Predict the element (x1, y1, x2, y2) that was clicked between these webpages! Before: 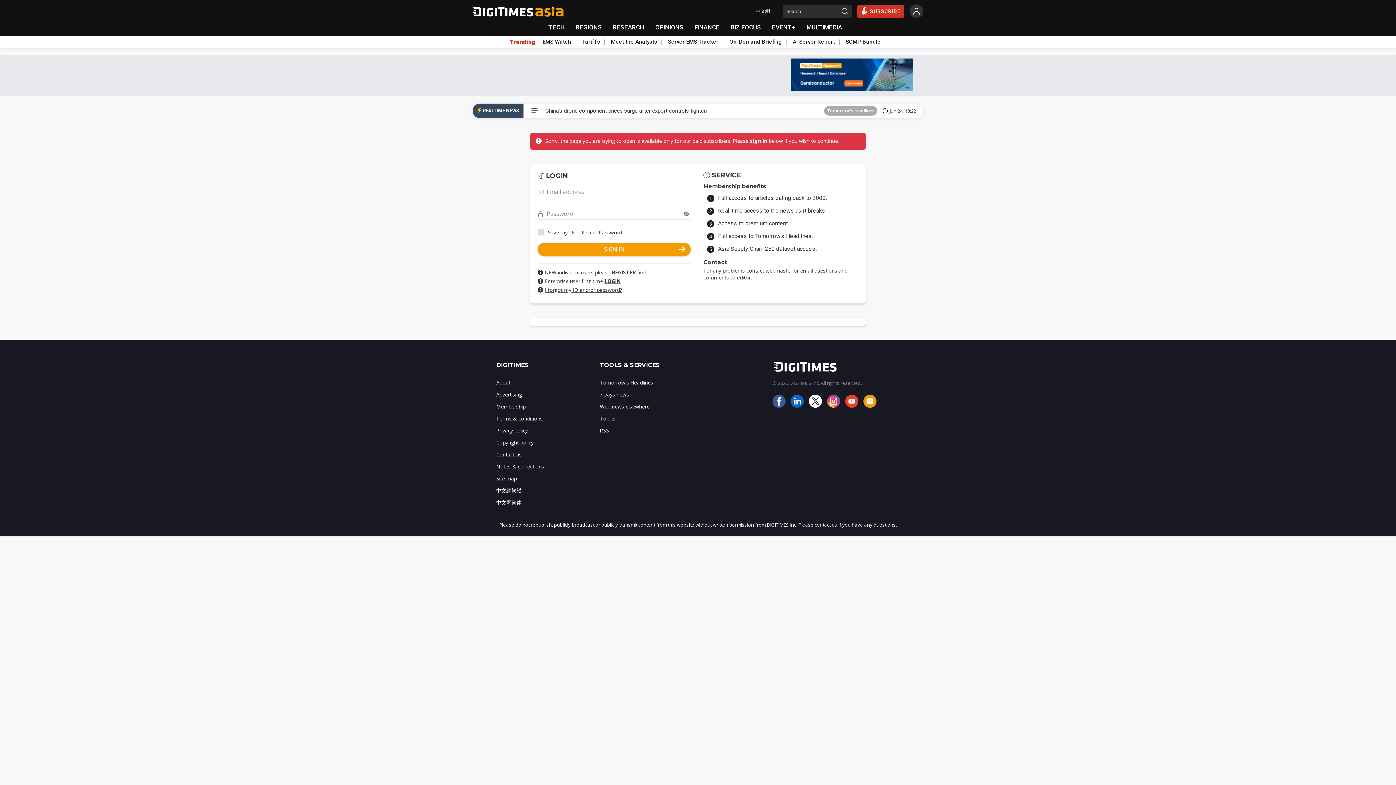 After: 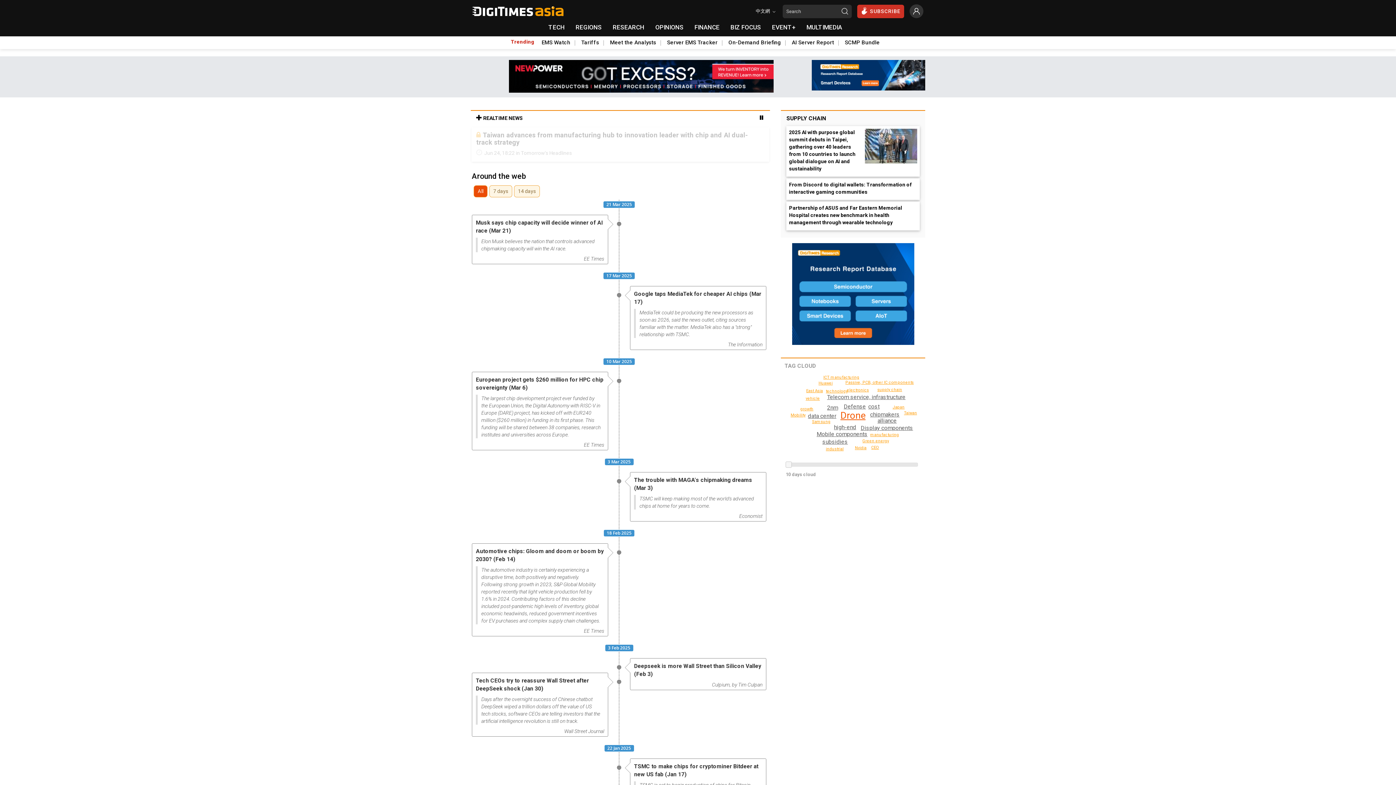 Action: bbox: (600, 403, 649, 410) label: Web news elsewhere